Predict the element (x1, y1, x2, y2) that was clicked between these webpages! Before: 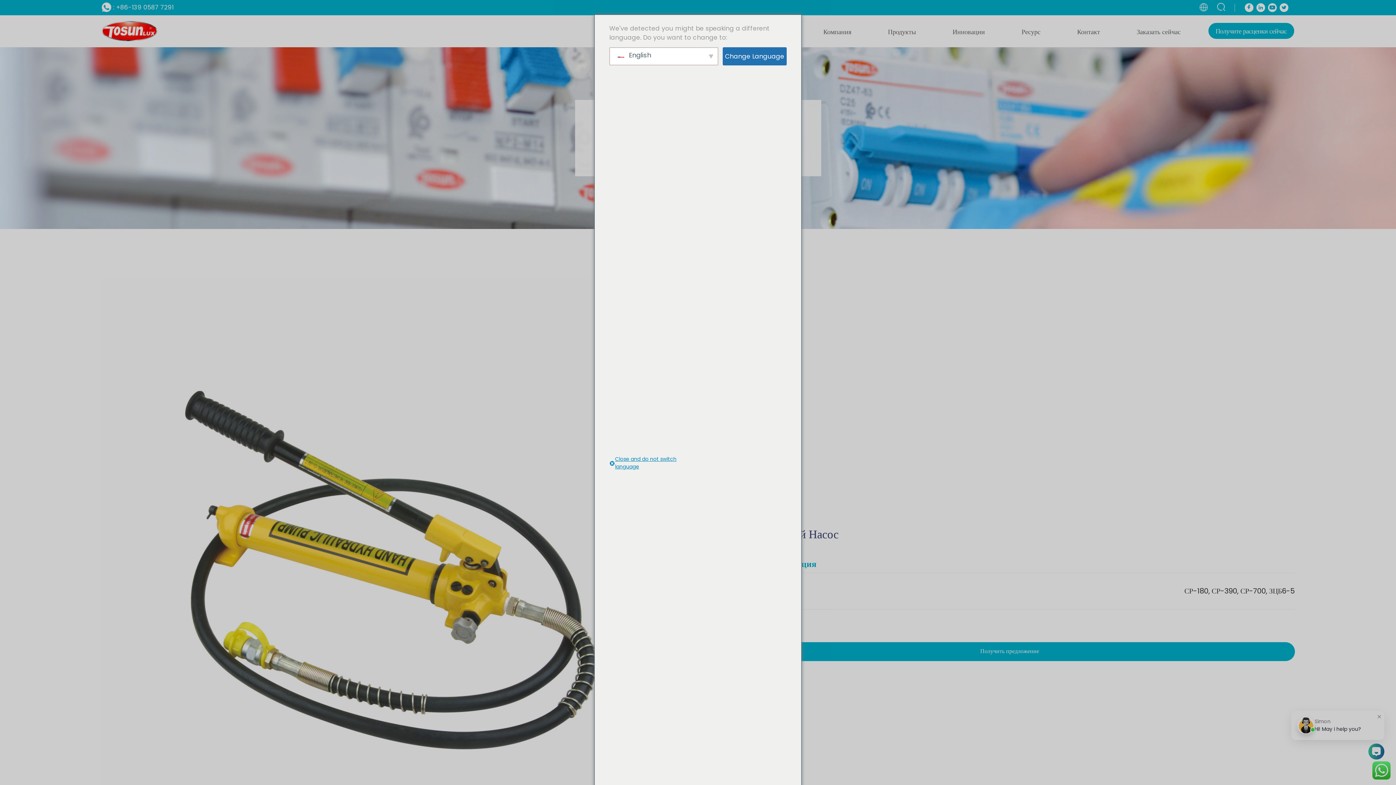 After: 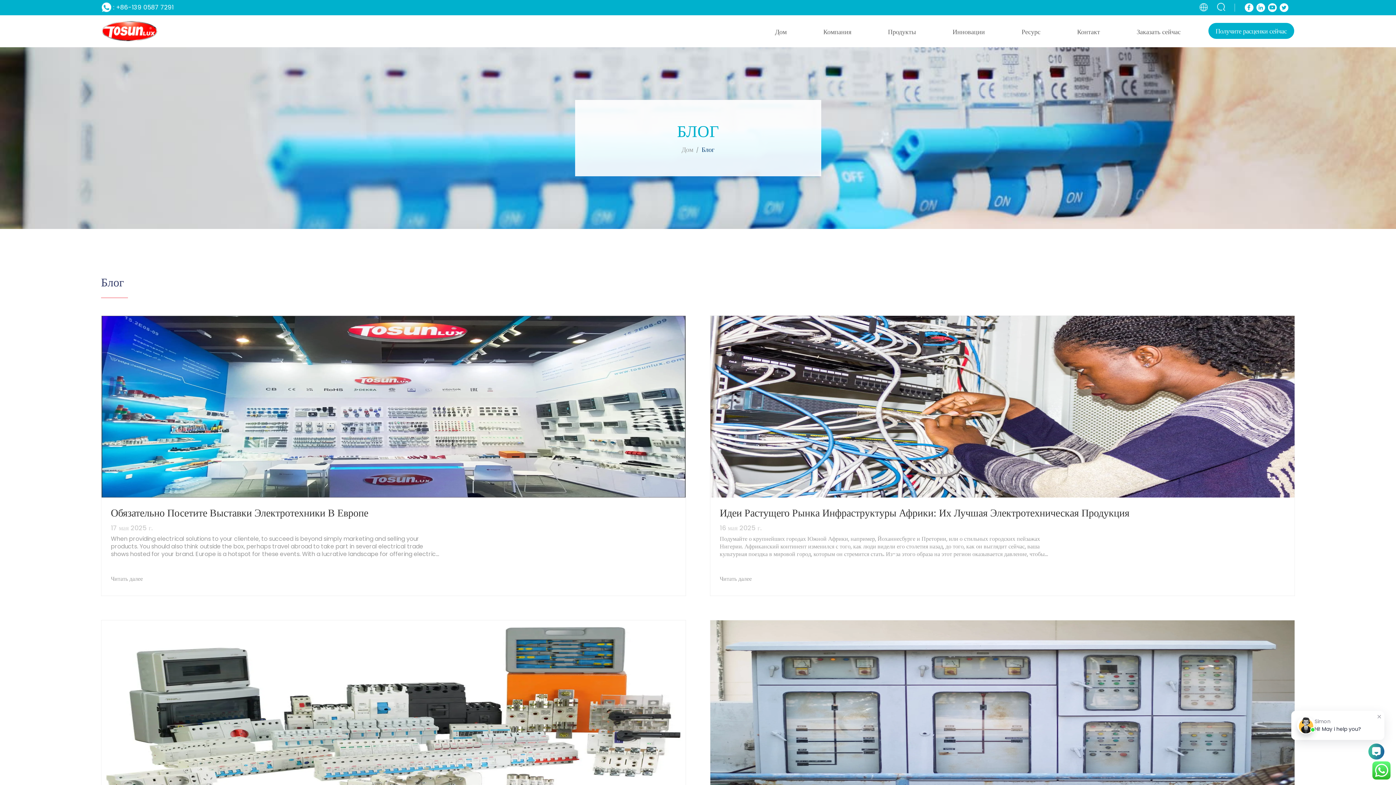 Action: label: Ресурс bbox: (1018, 23, 1044, 40)